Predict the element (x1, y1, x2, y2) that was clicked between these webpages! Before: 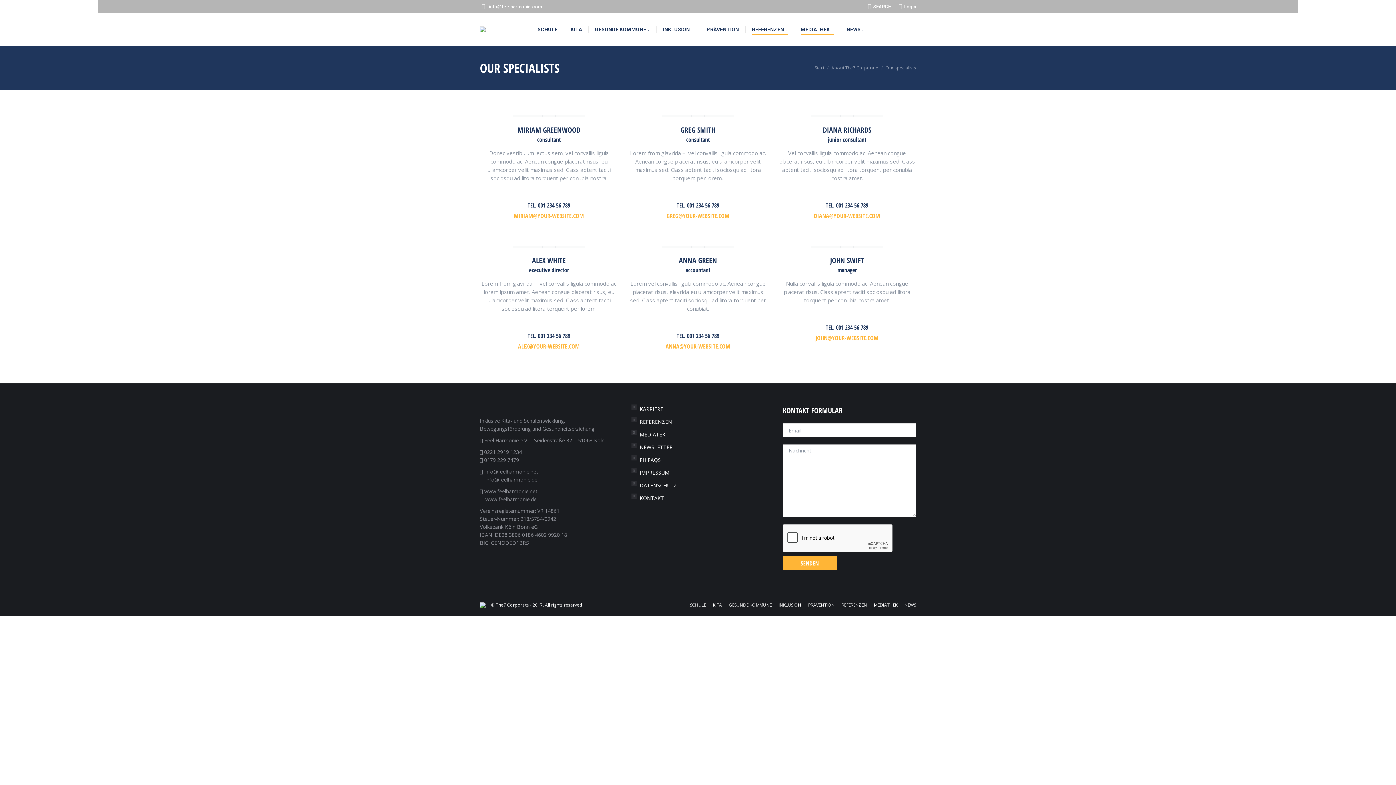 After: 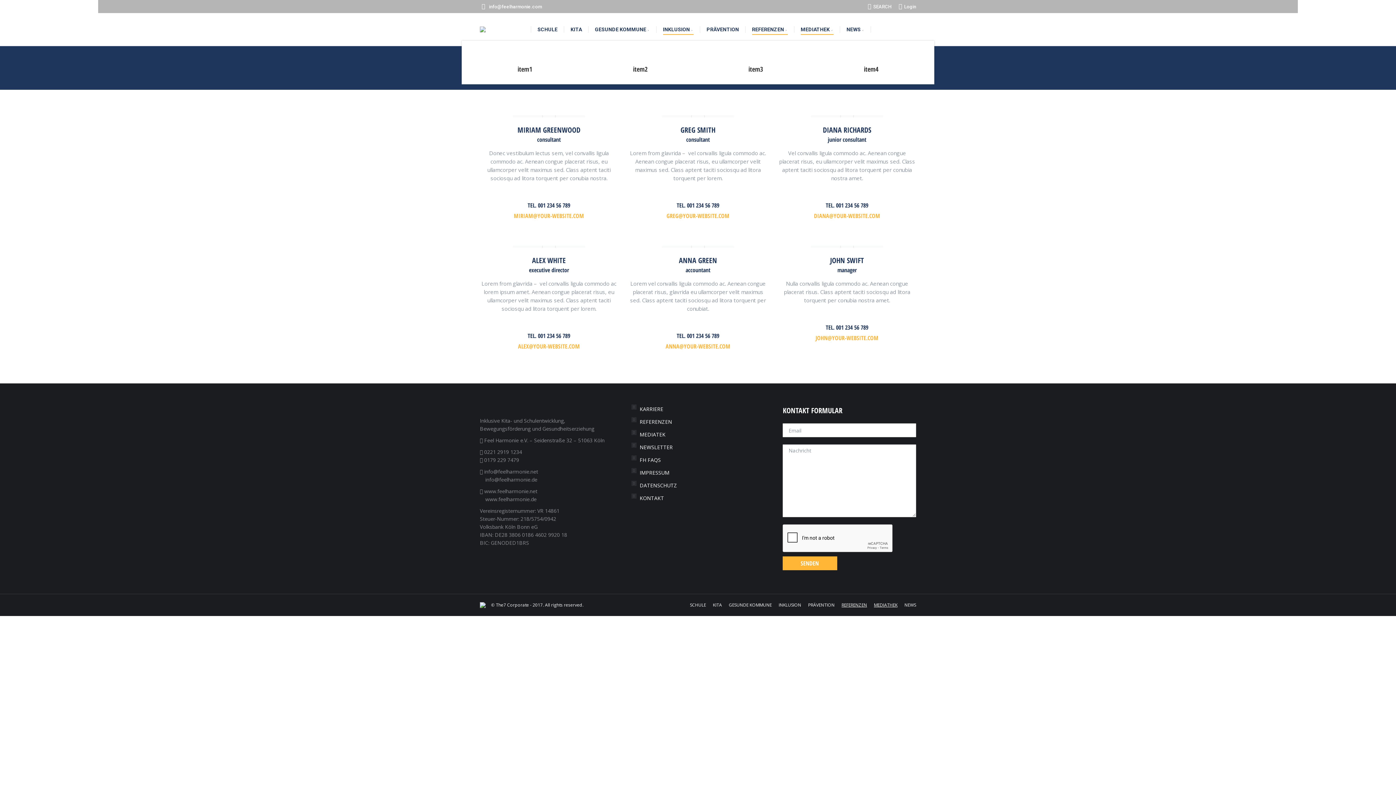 Action: label: INKLUSION bbox: (661, 24, 695, 34)